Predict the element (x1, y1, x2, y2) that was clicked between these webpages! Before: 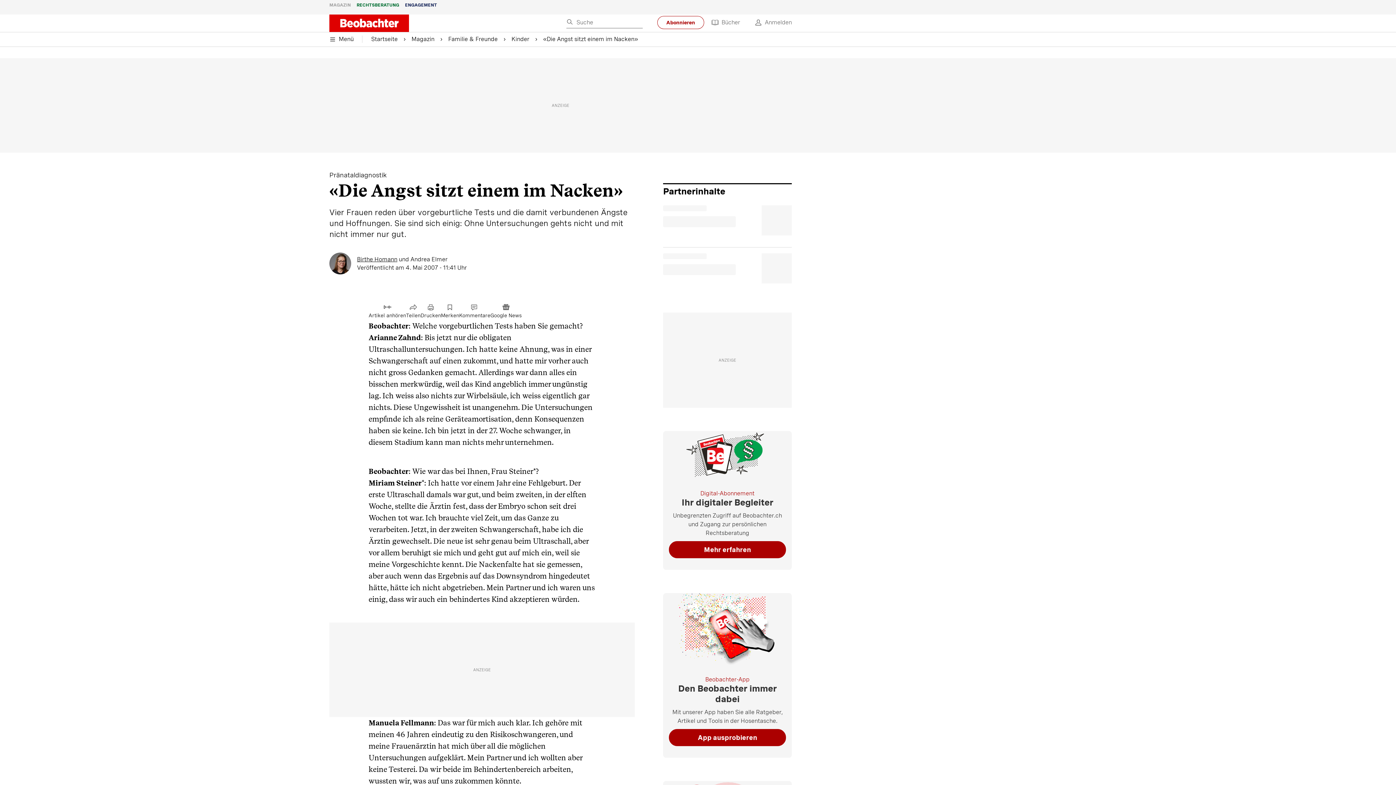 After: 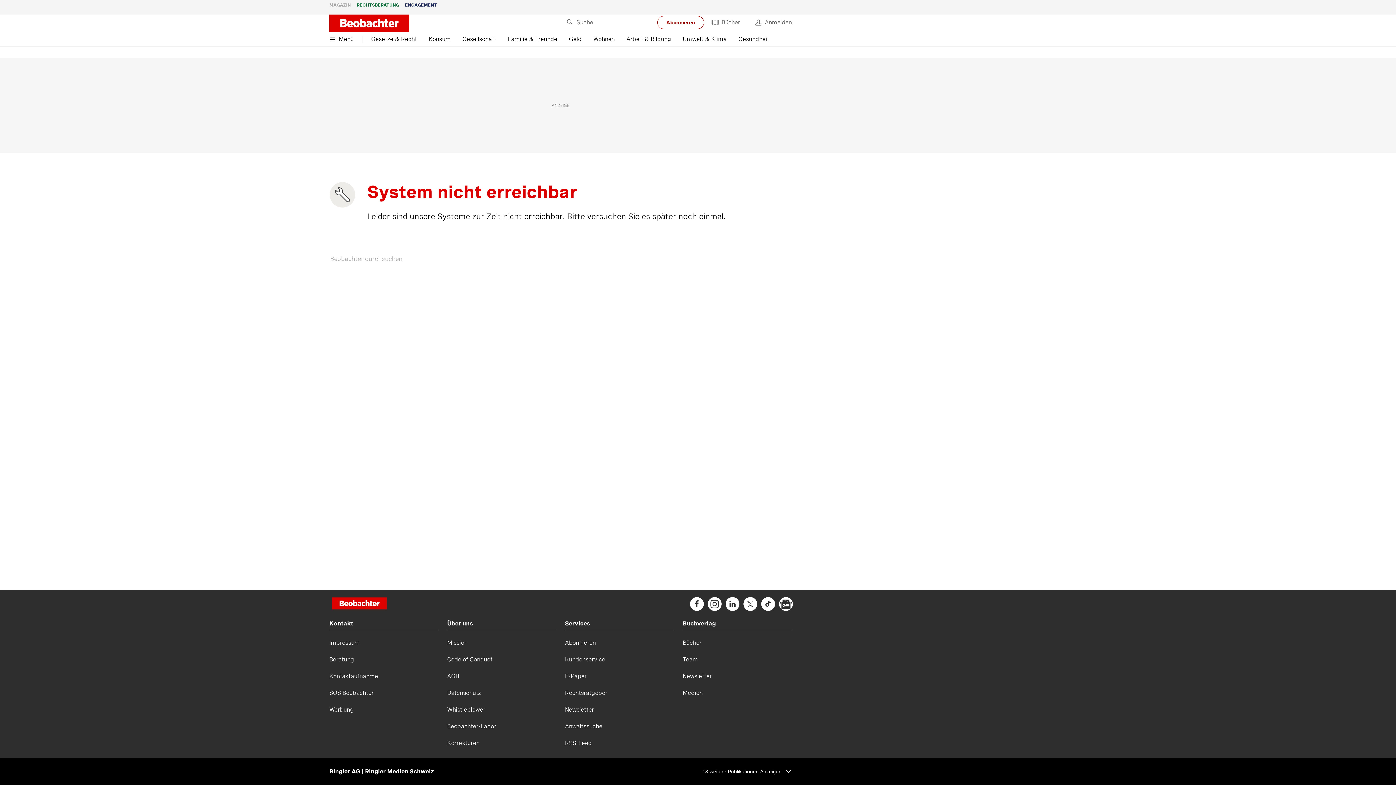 Action: bbox: (329, 252, 357, 274)